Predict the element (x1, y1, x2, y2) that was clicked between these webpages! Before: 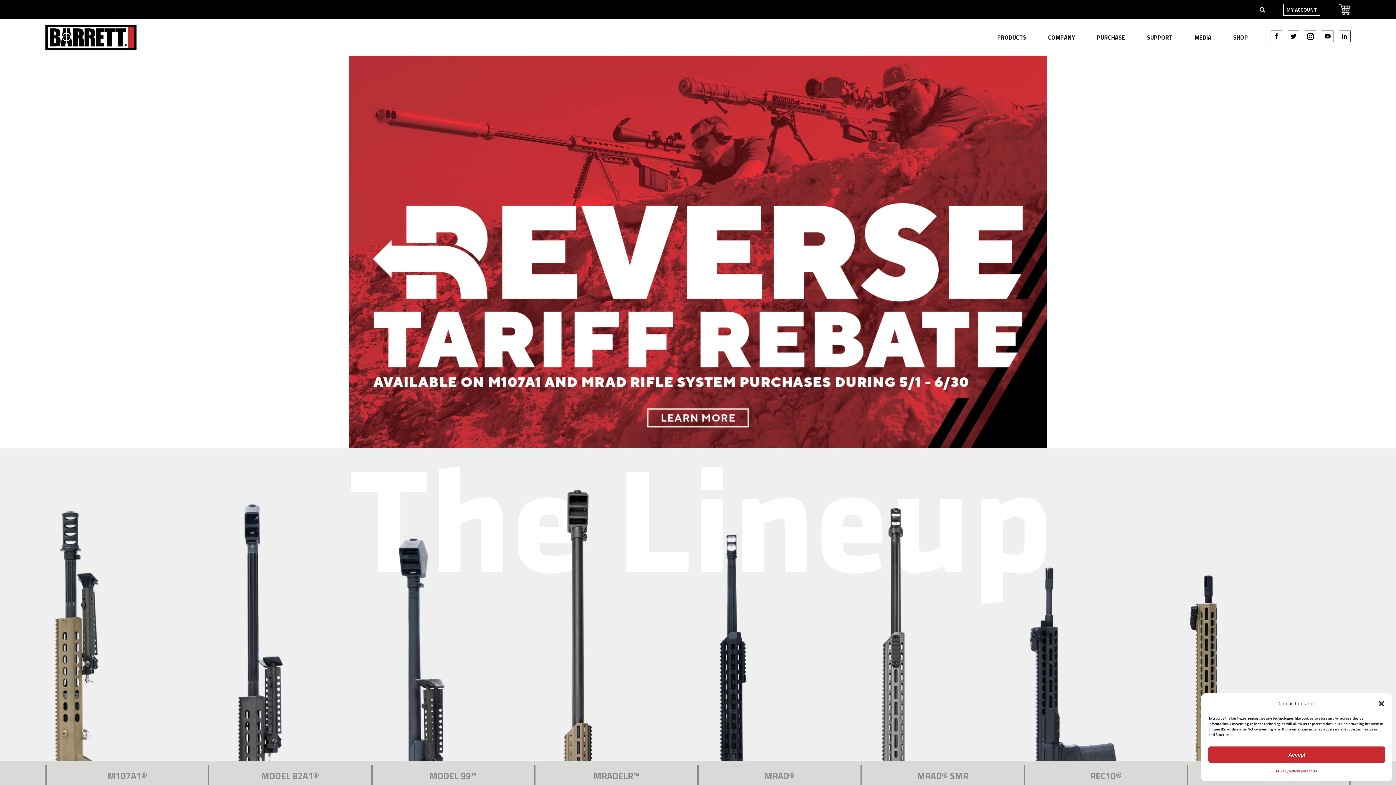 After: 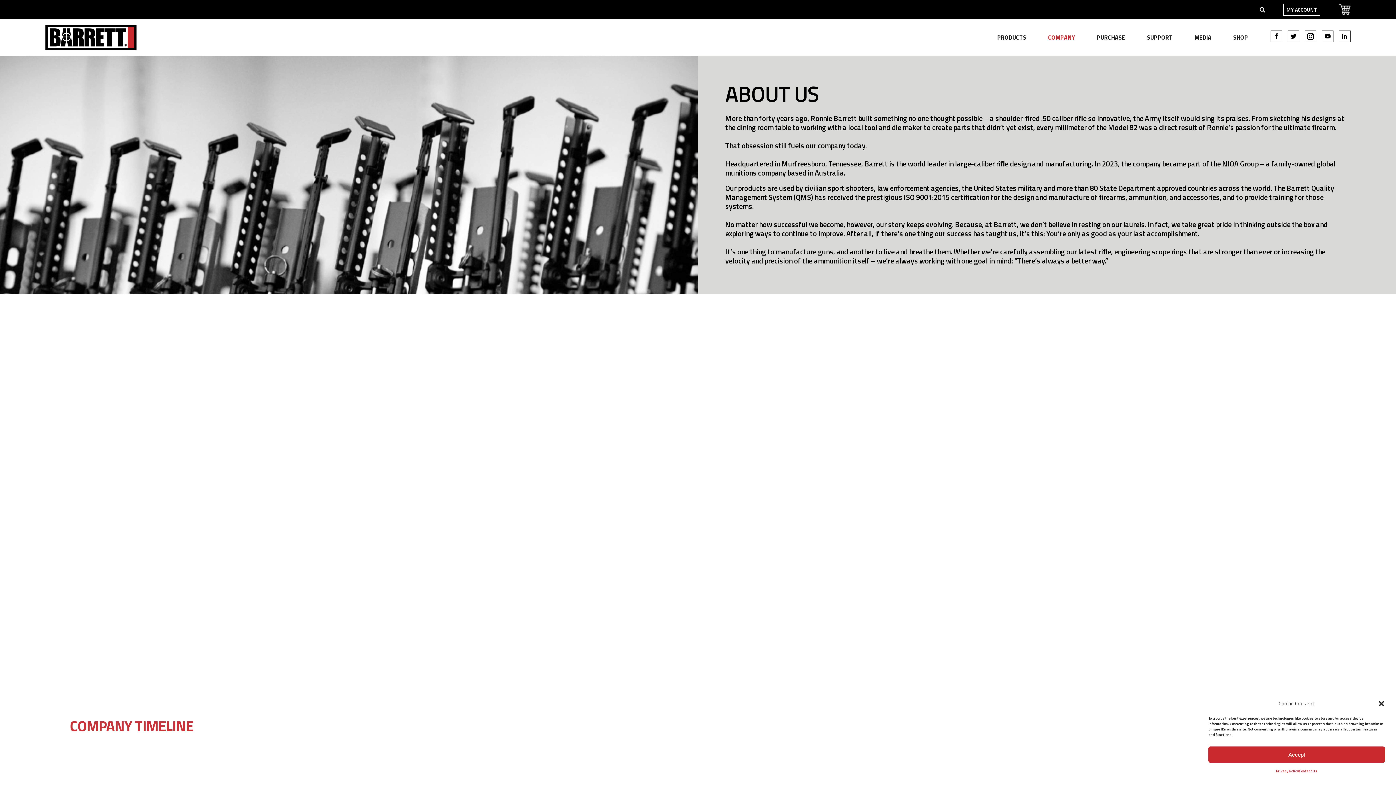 Action: label: COMPANY bbox: (1037, 19, 1086, 55)